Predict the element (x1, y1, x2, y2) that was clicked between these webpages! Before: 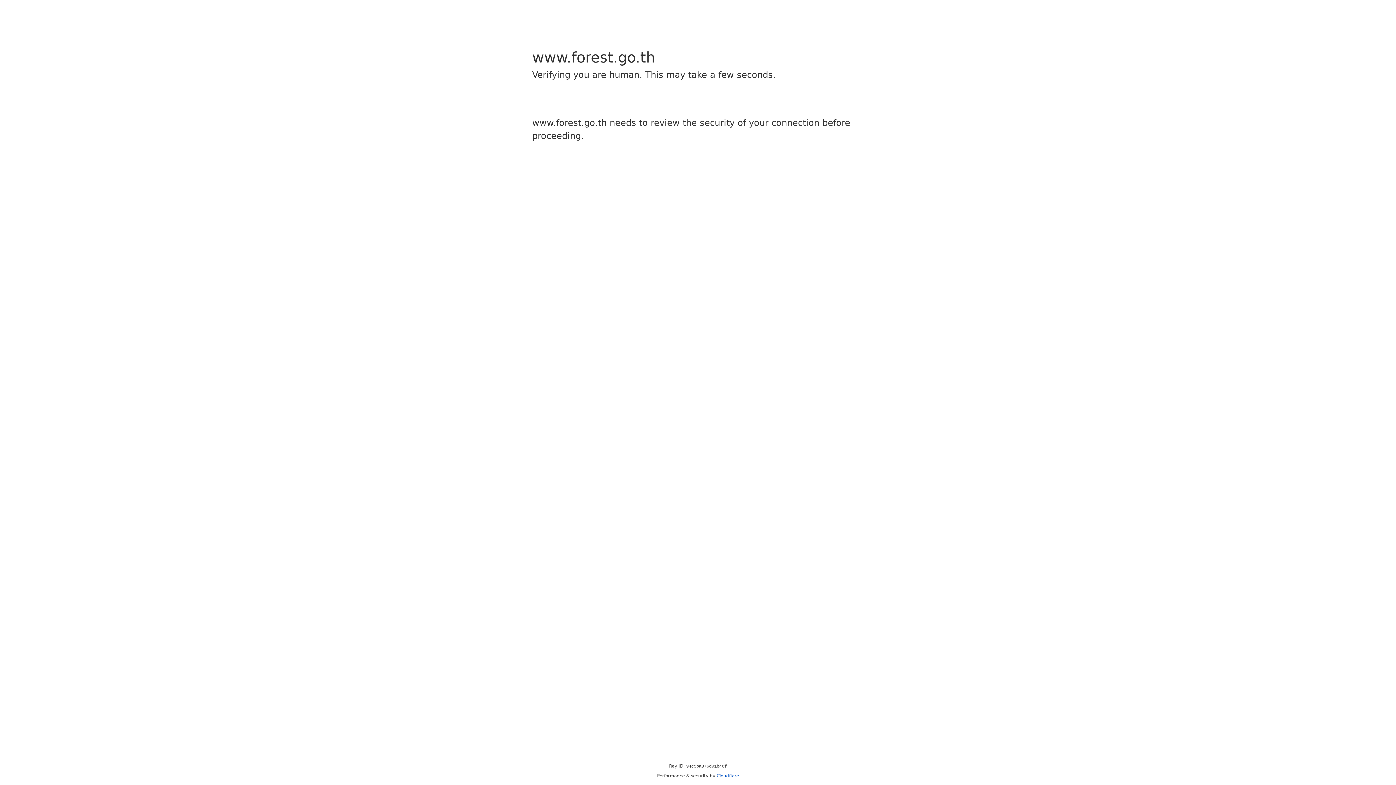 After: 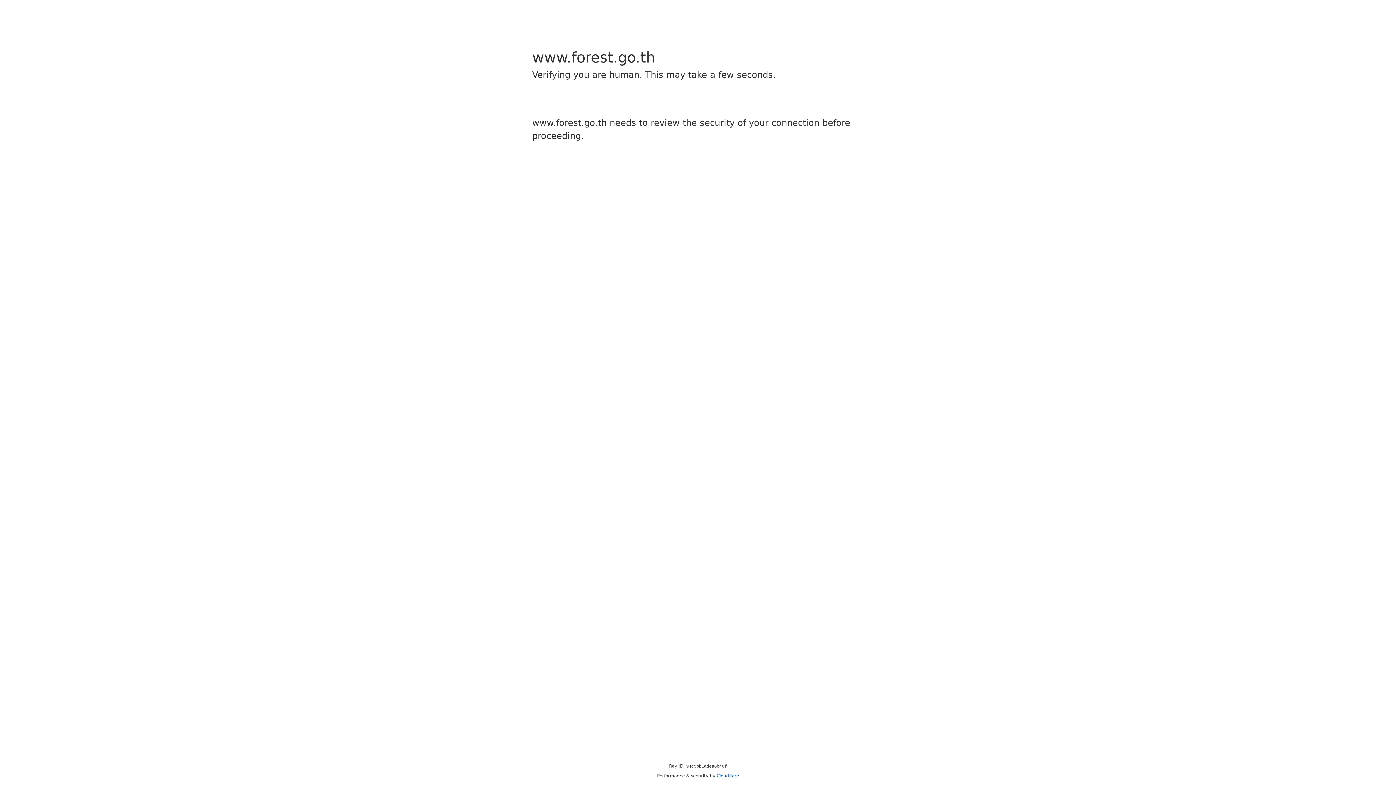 Action: label: Cloudflare bbox: (716, 773, 739, 778)